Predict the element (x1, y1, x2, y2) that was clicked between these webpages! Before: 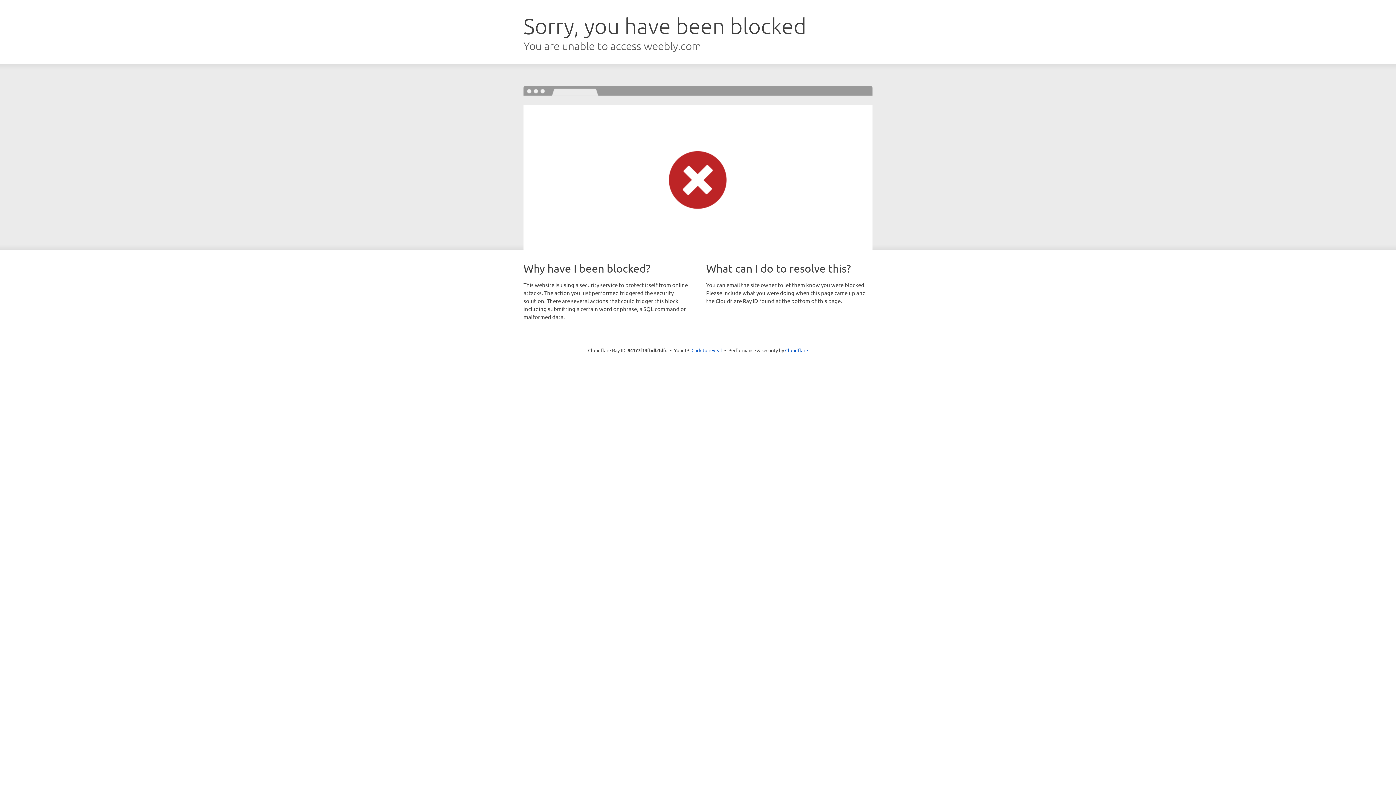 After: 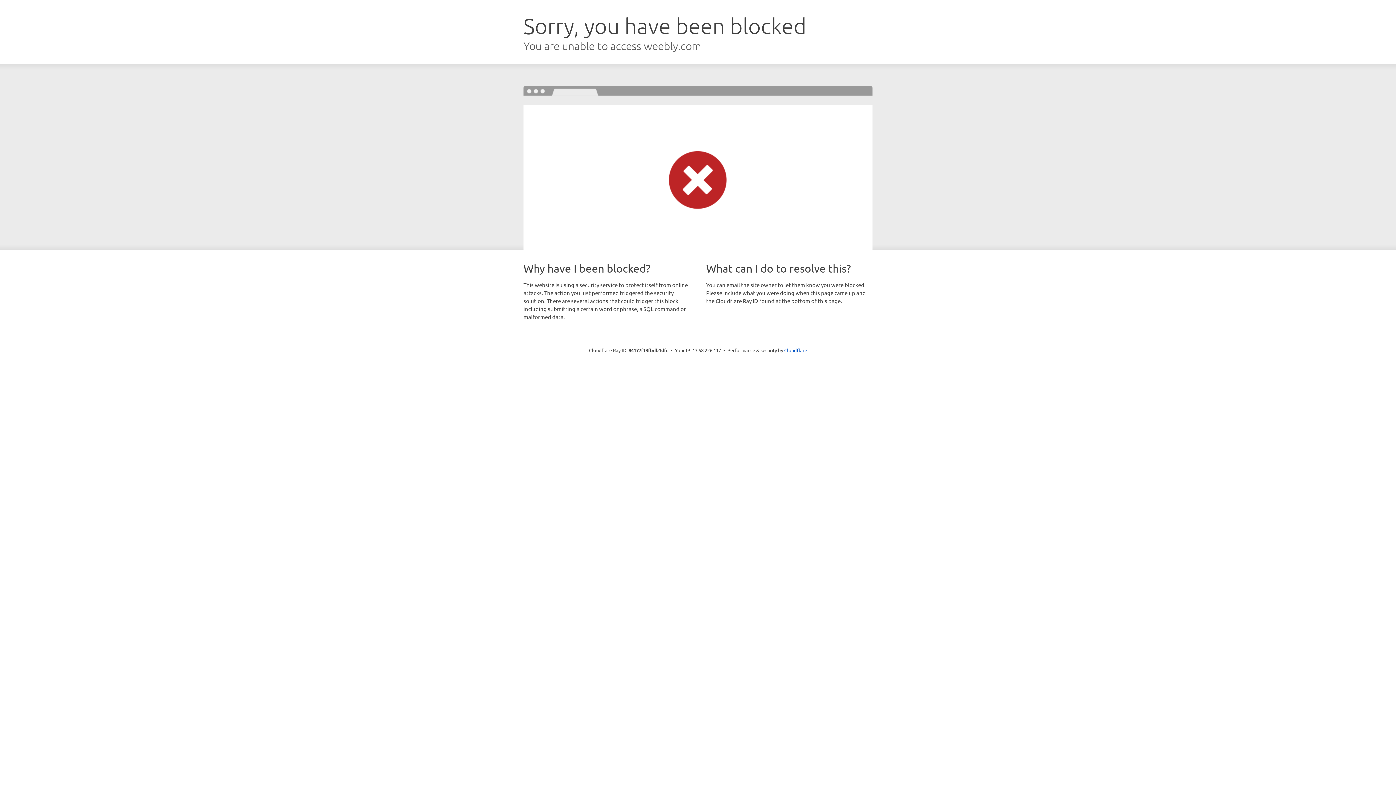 Action: label: Click to reveal bbox: (691, 346, 722, 353)